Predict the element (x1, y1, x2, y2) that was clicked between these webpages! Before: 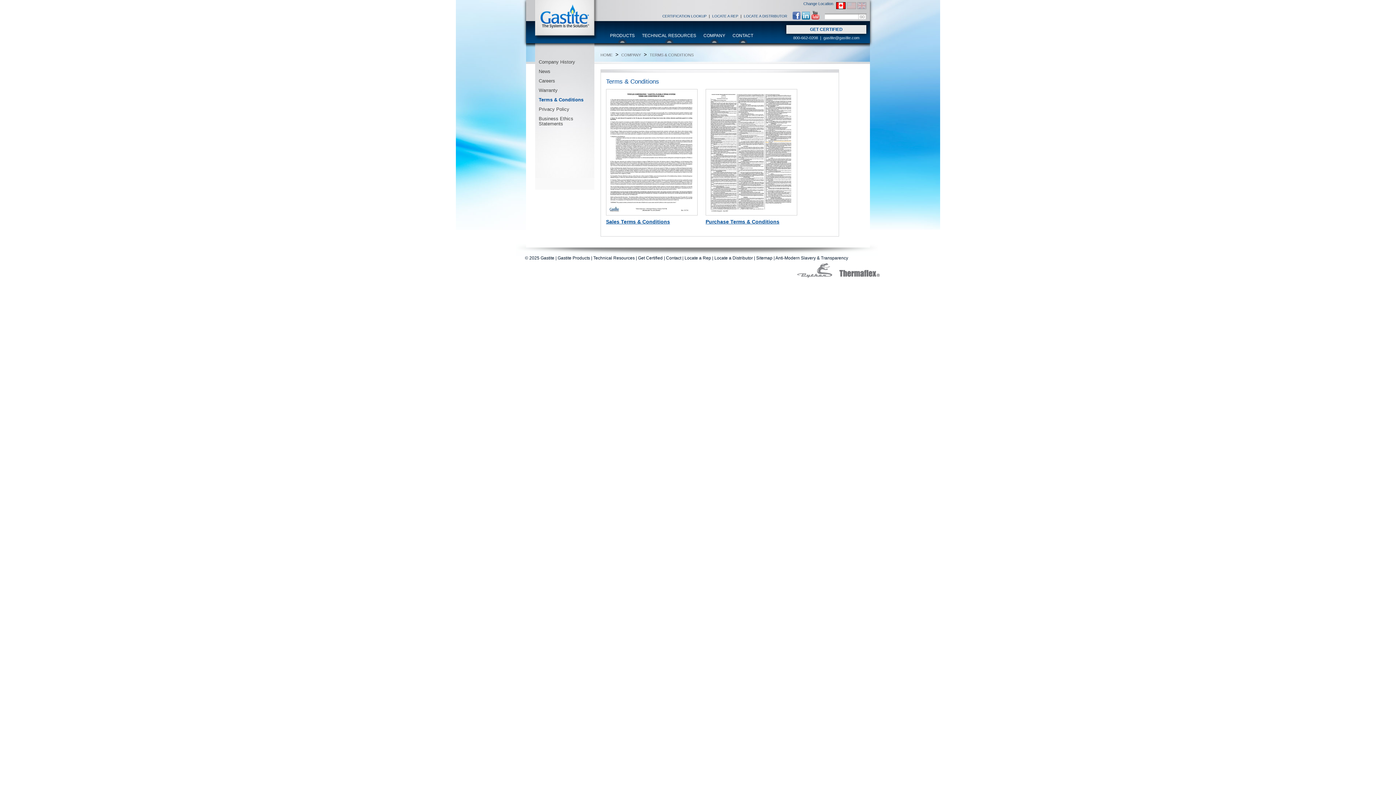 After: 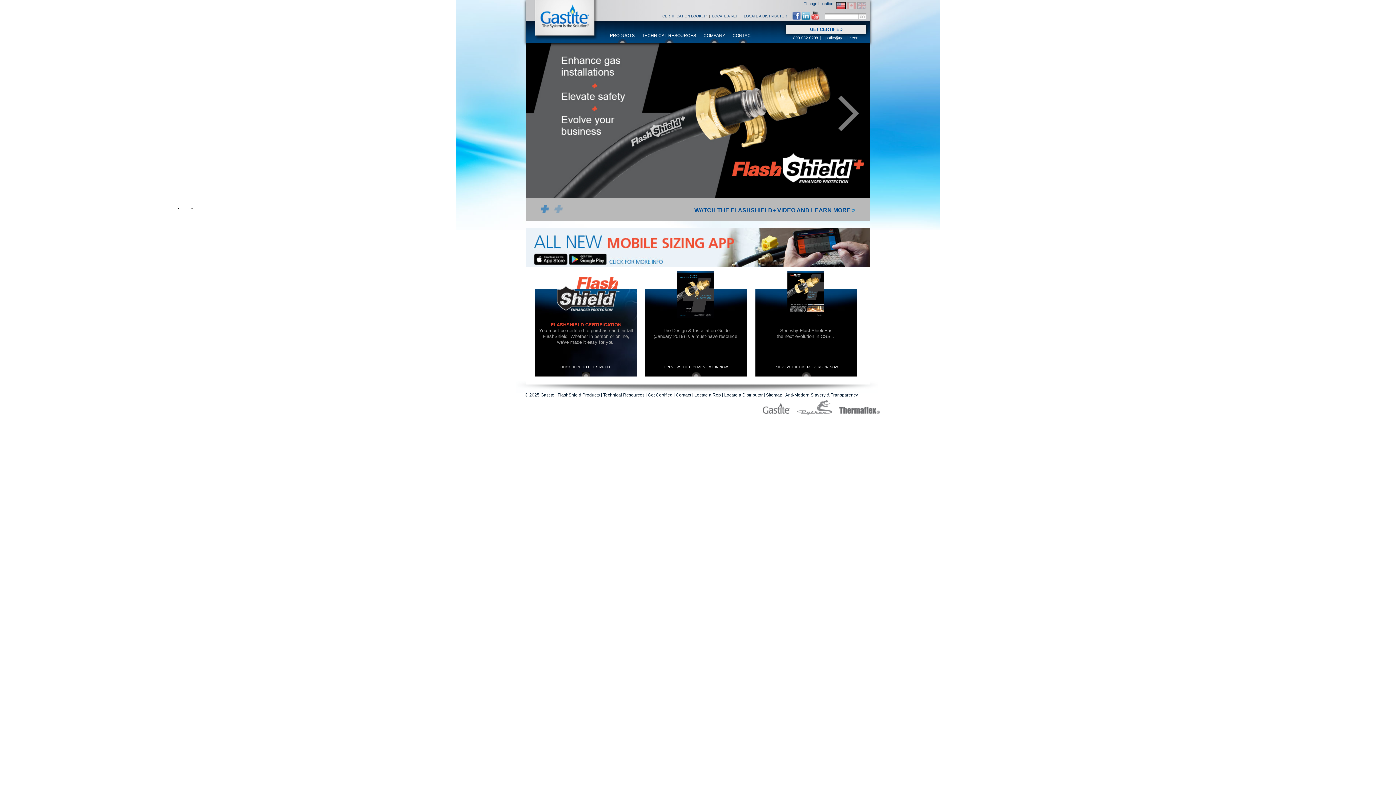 Action: bbox: (846, 2, 856, 7)